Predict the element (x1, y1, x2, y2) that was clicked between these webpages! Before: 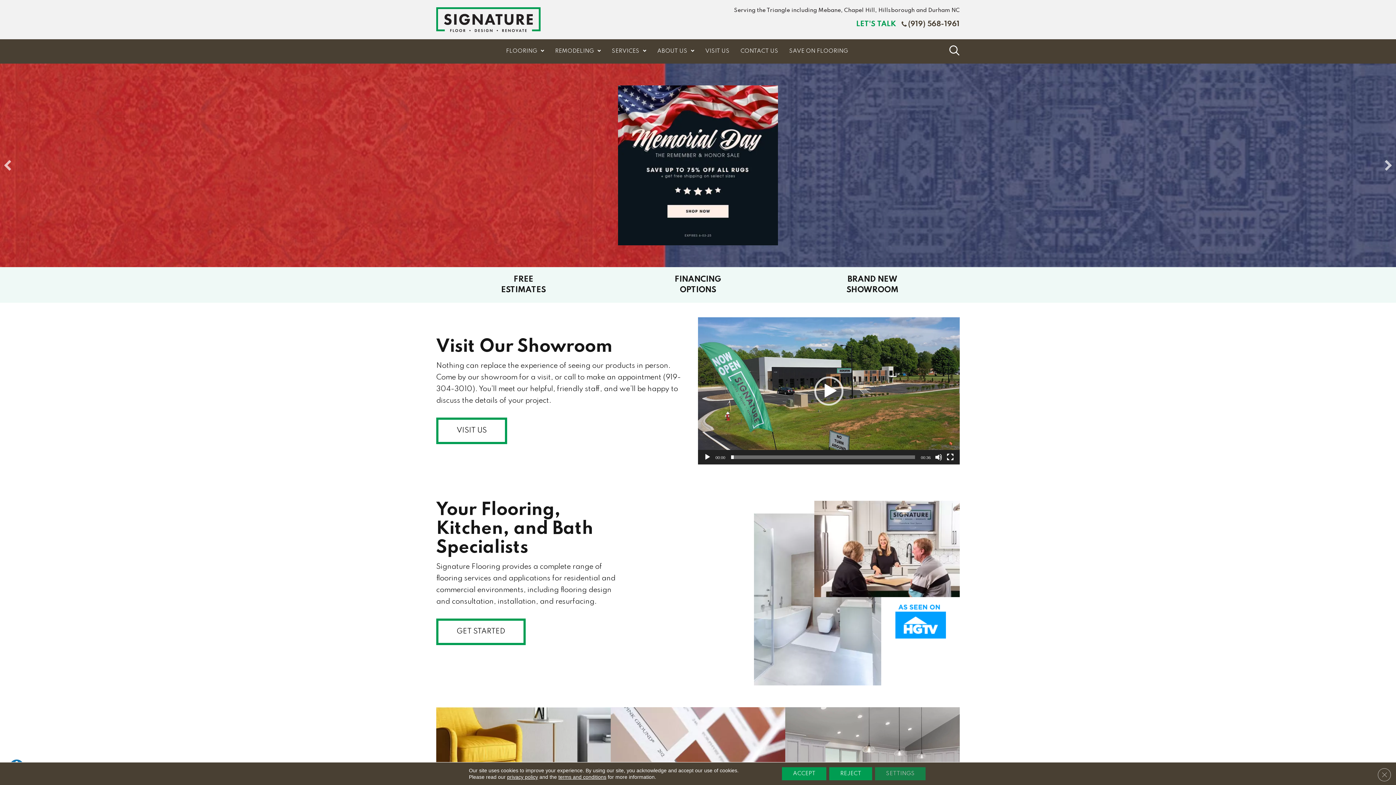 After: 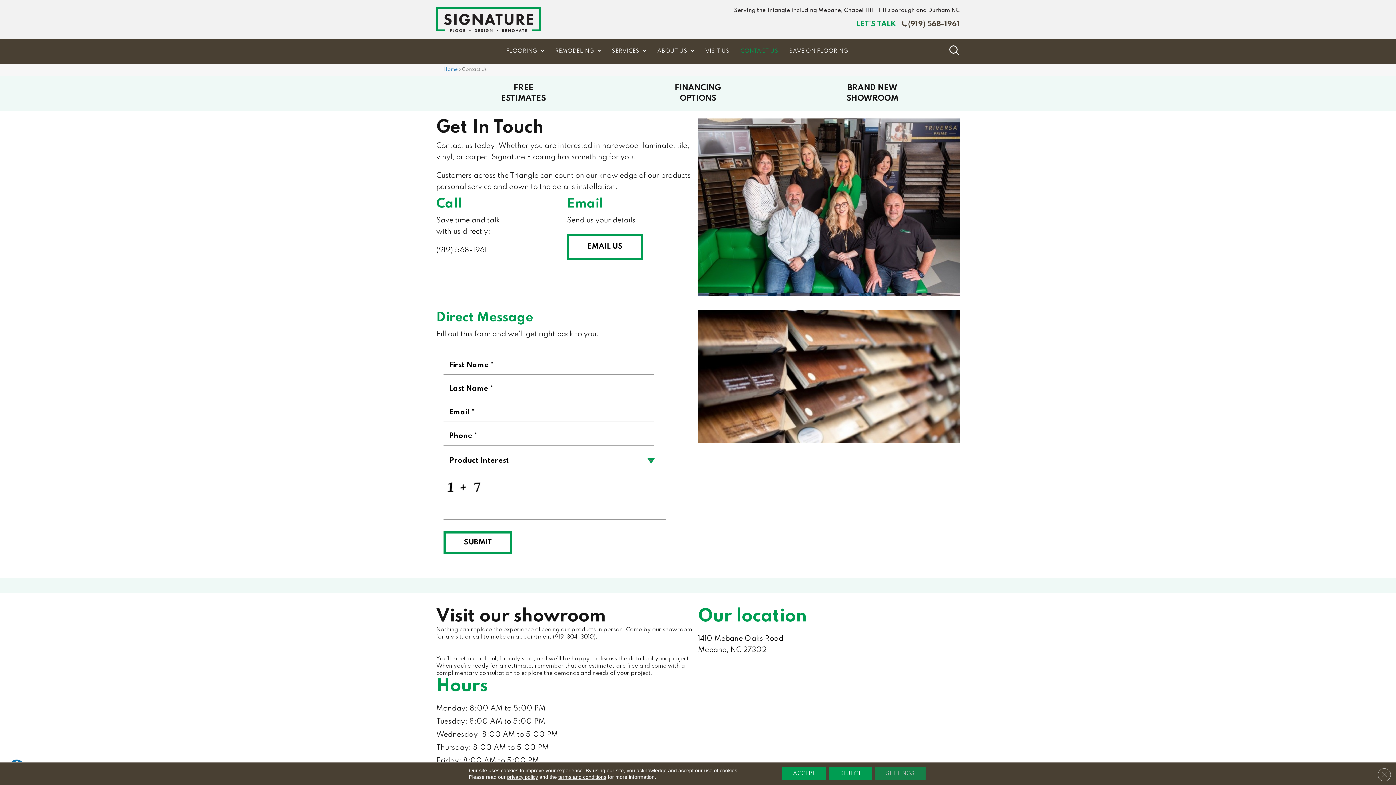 Action: bbox: (737, 44, 782, 58) label: CONTACT US